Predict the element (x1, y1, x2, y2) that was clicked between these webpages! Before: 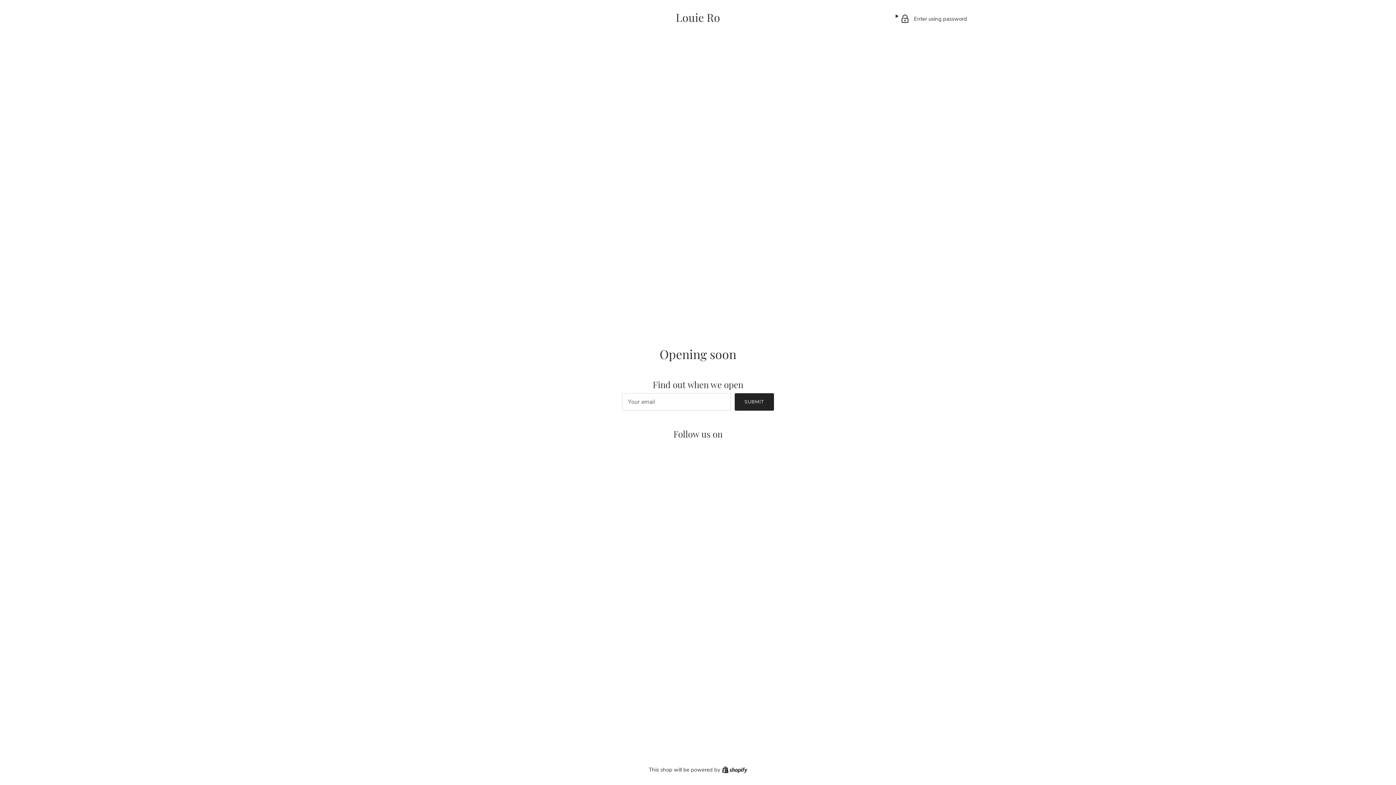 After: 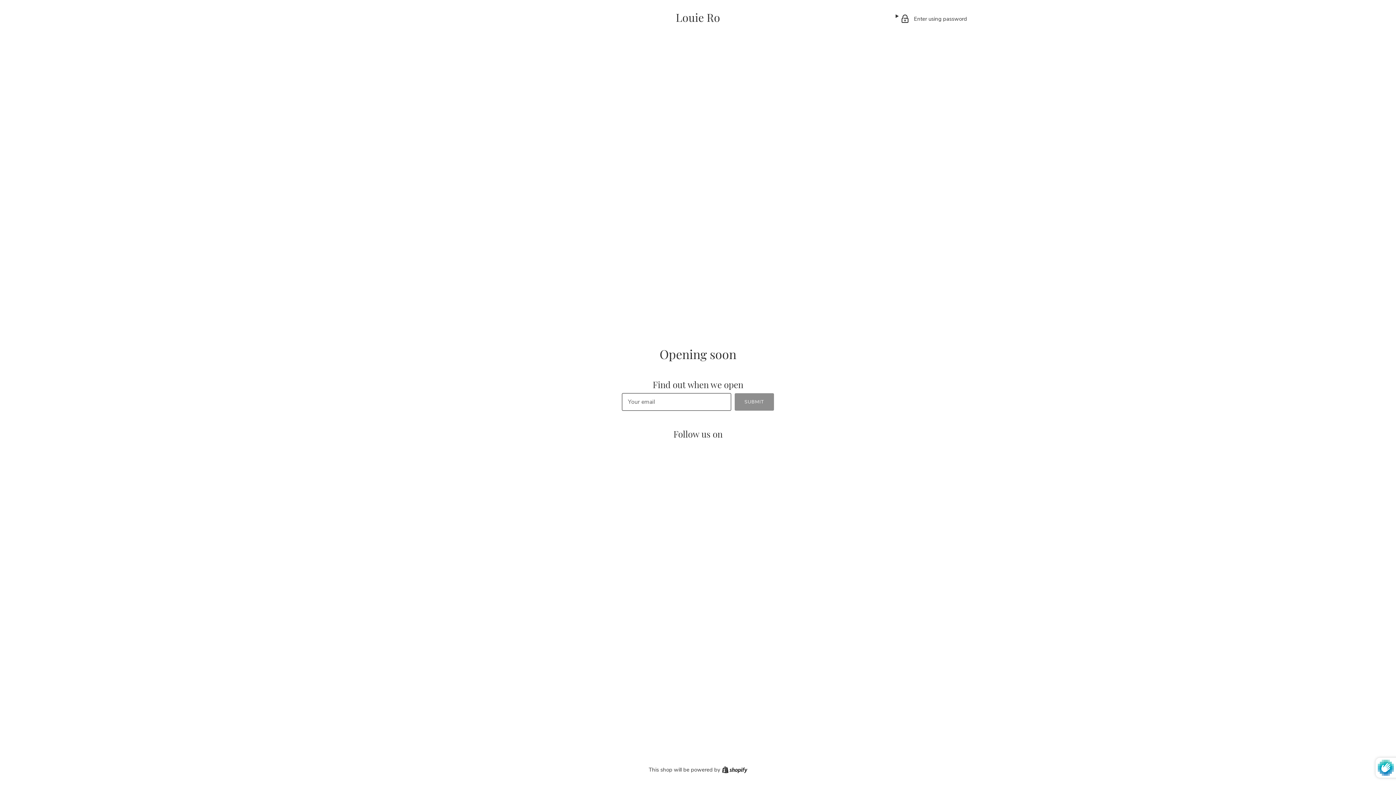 Action: label: SUBMIT bbox: (735, 393, 774, 410)